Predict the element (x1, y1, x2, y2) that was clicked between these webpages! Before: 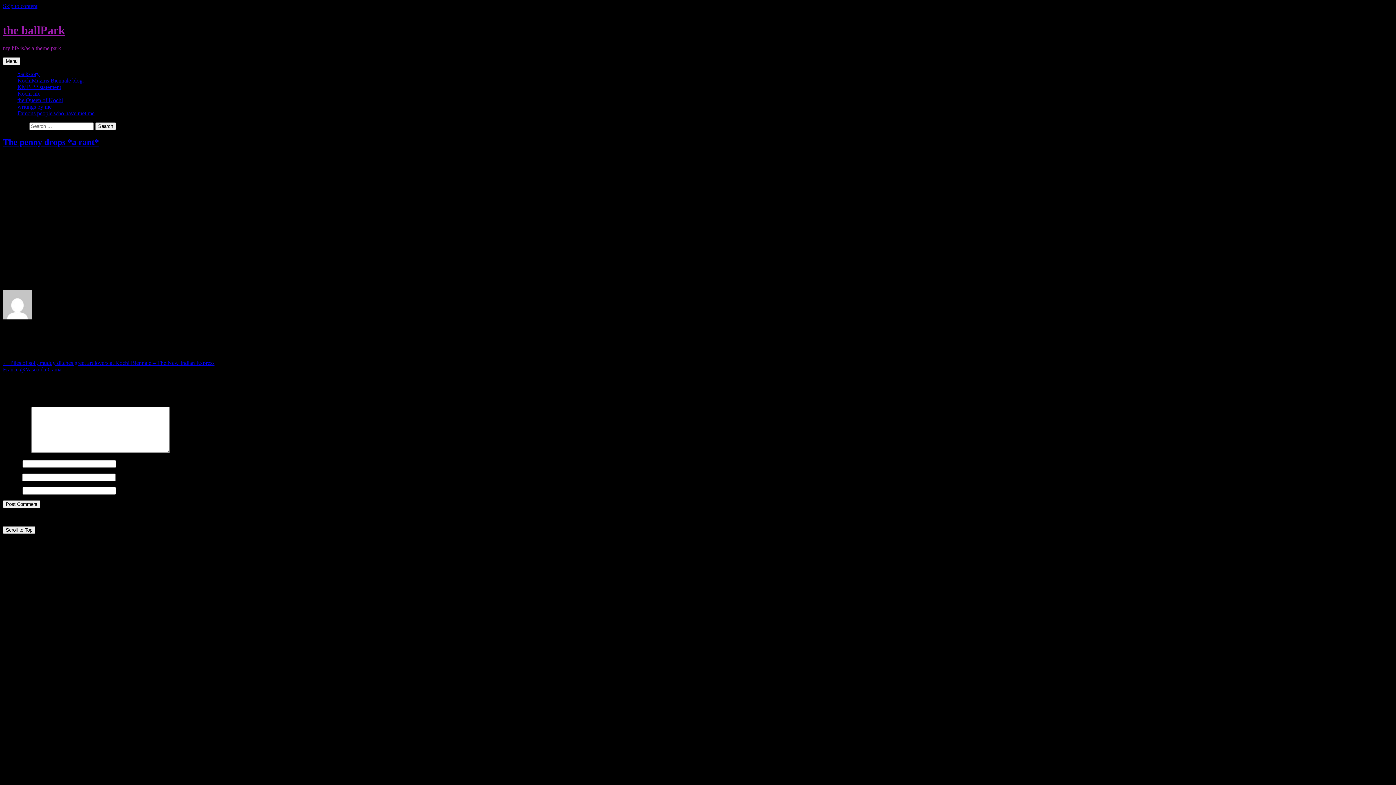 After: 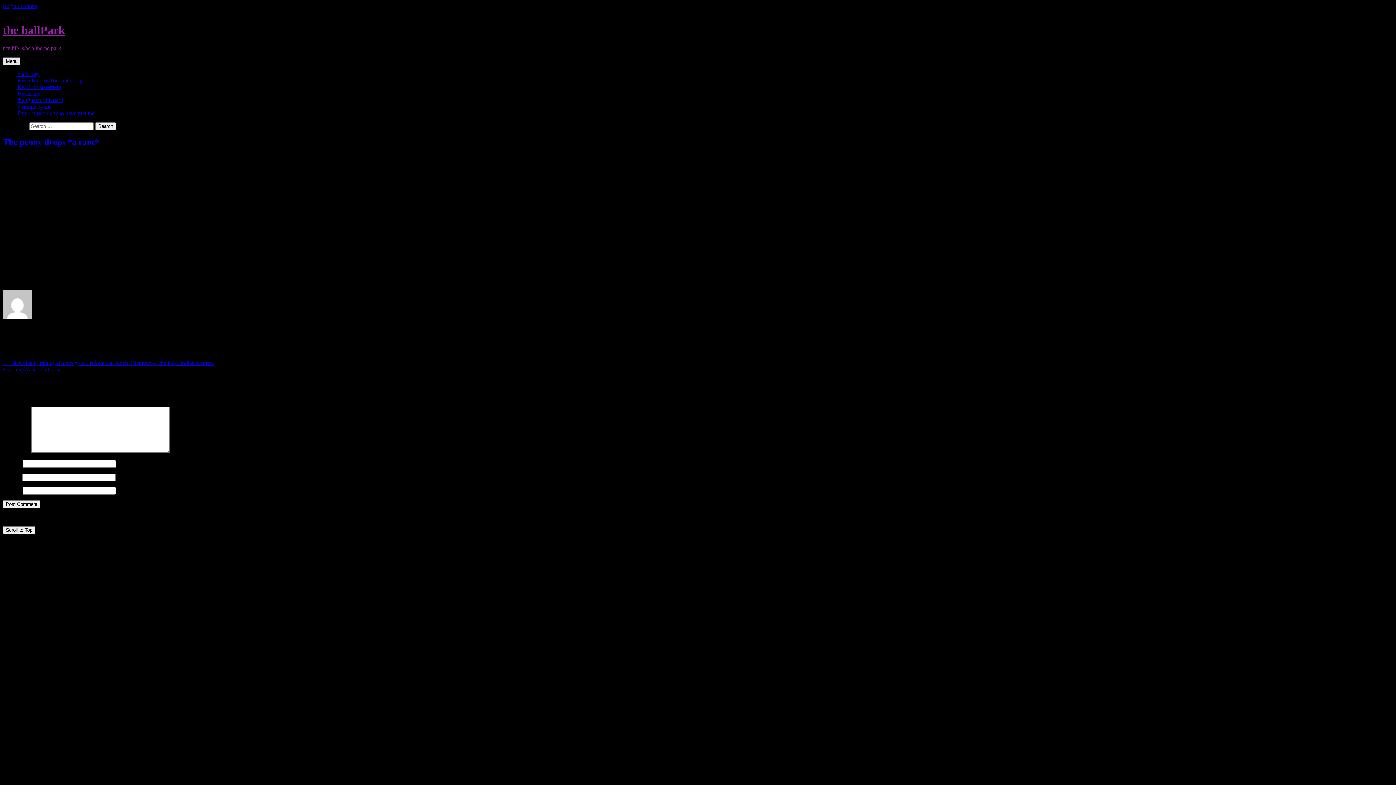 Action: label: Menu bbox: (2, 57, 20, 65)